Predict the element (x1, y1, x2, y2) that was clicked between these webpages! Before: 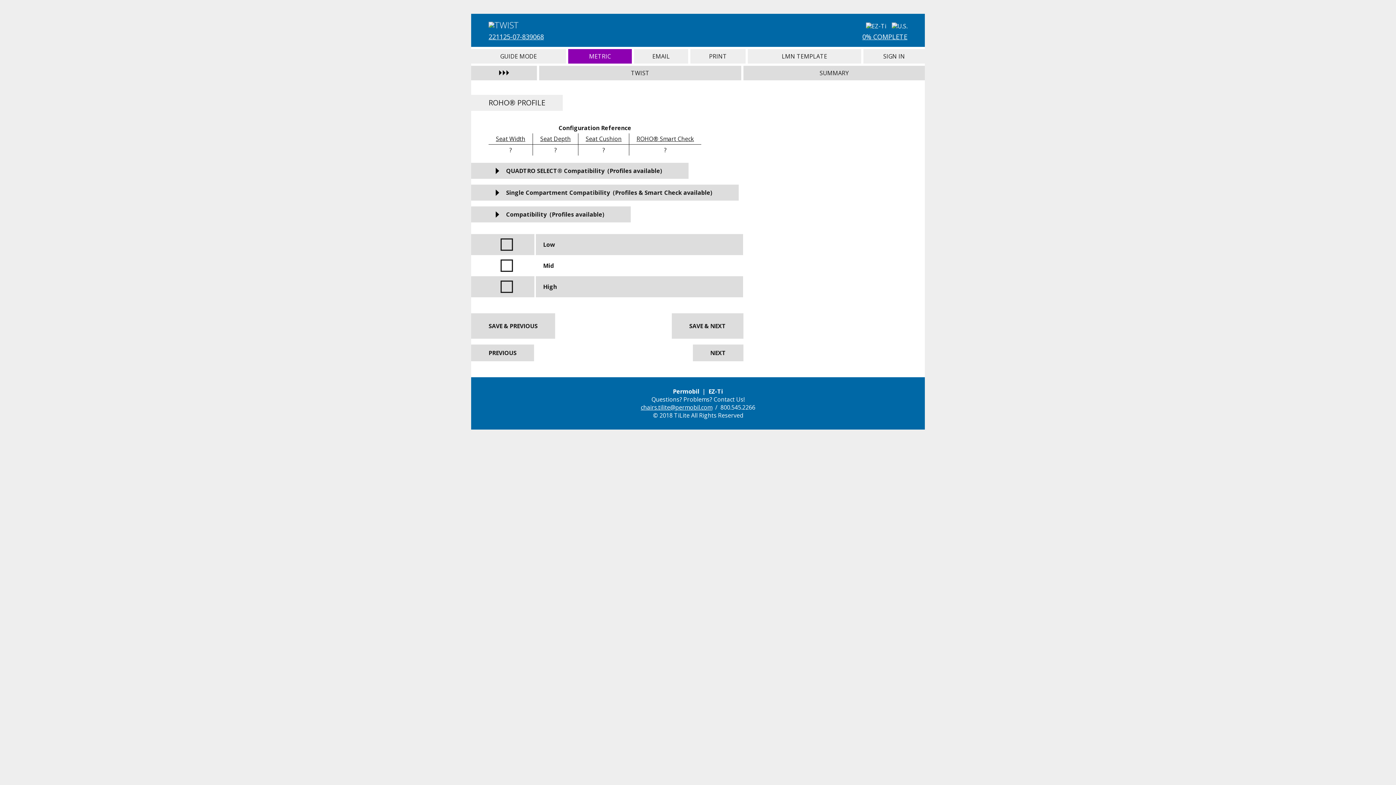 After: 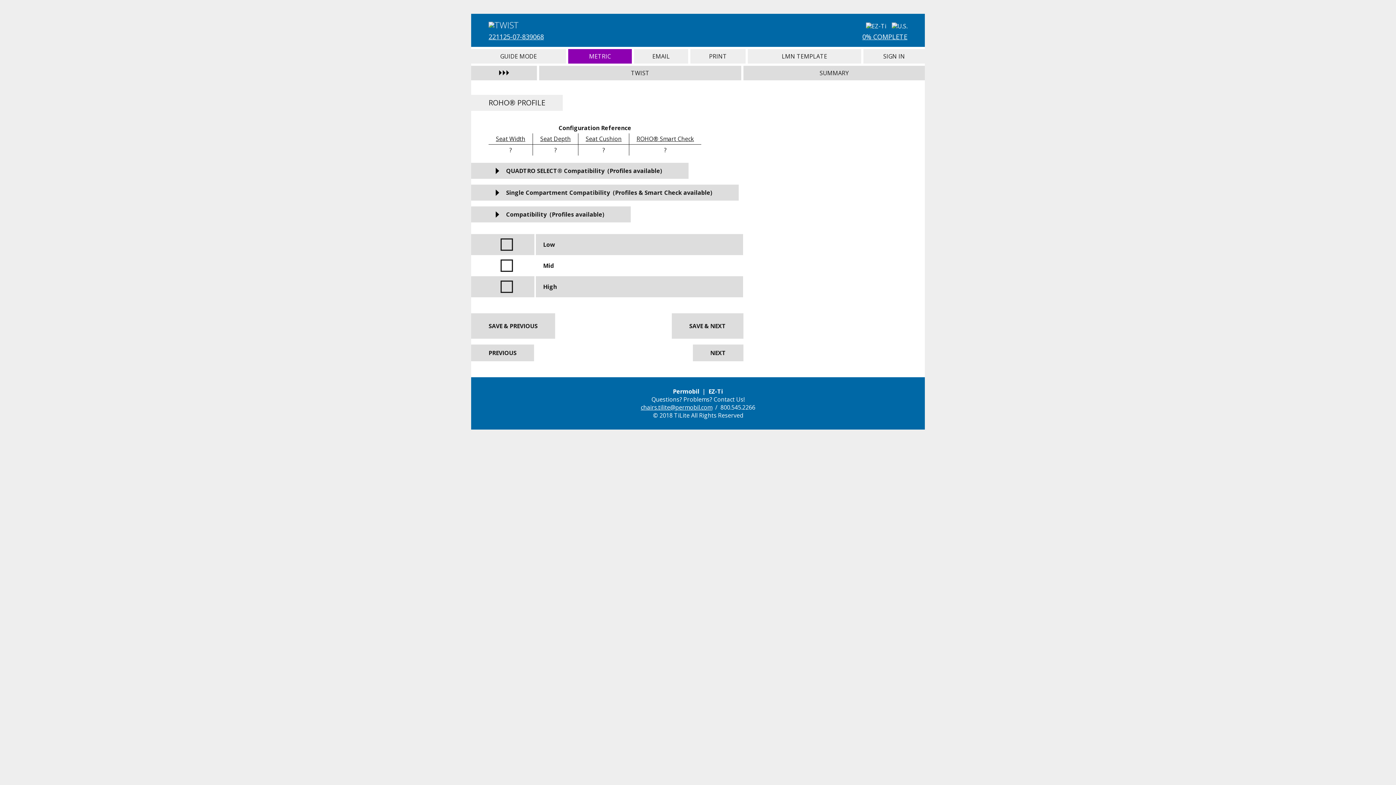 Action: label: chairs.tilite@permobil.com bbox: (640, 403, 712, 411)